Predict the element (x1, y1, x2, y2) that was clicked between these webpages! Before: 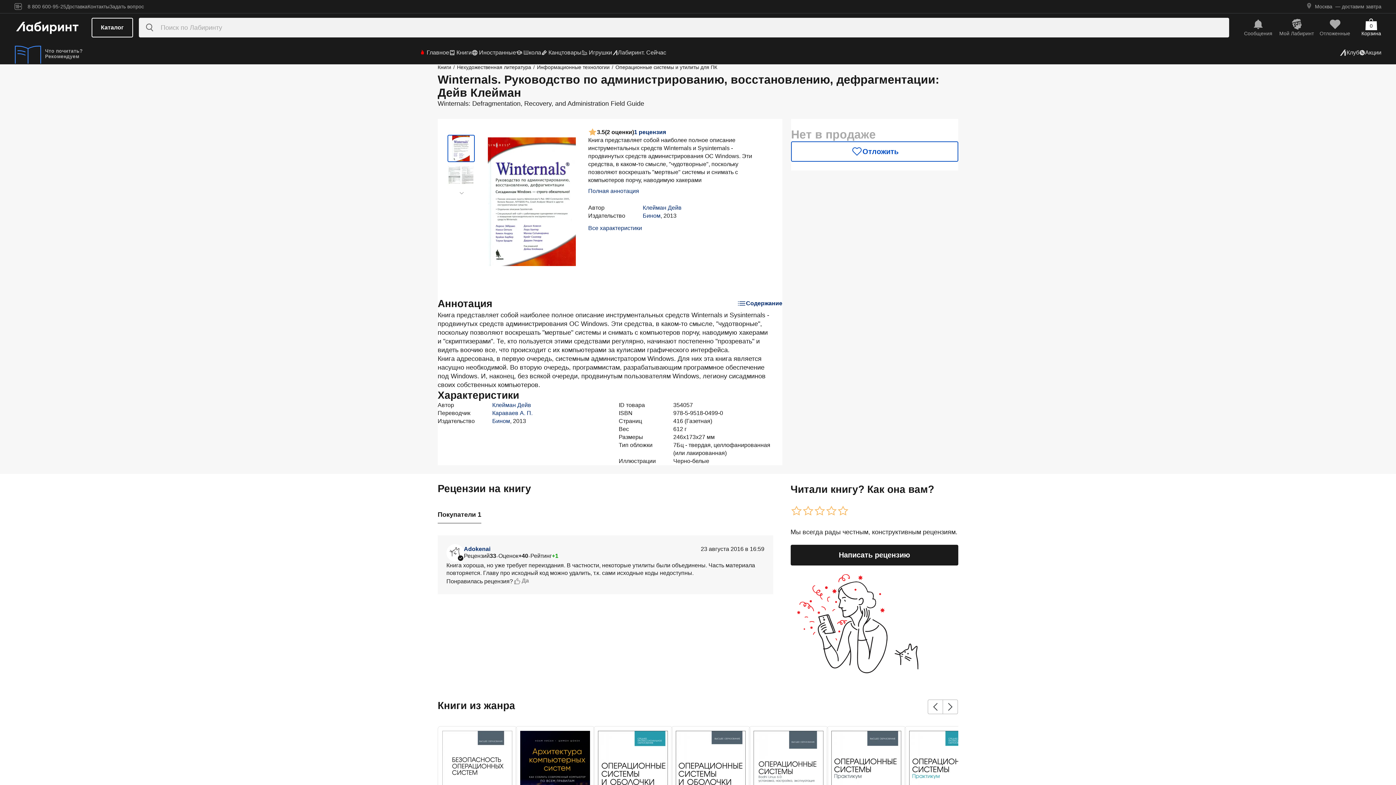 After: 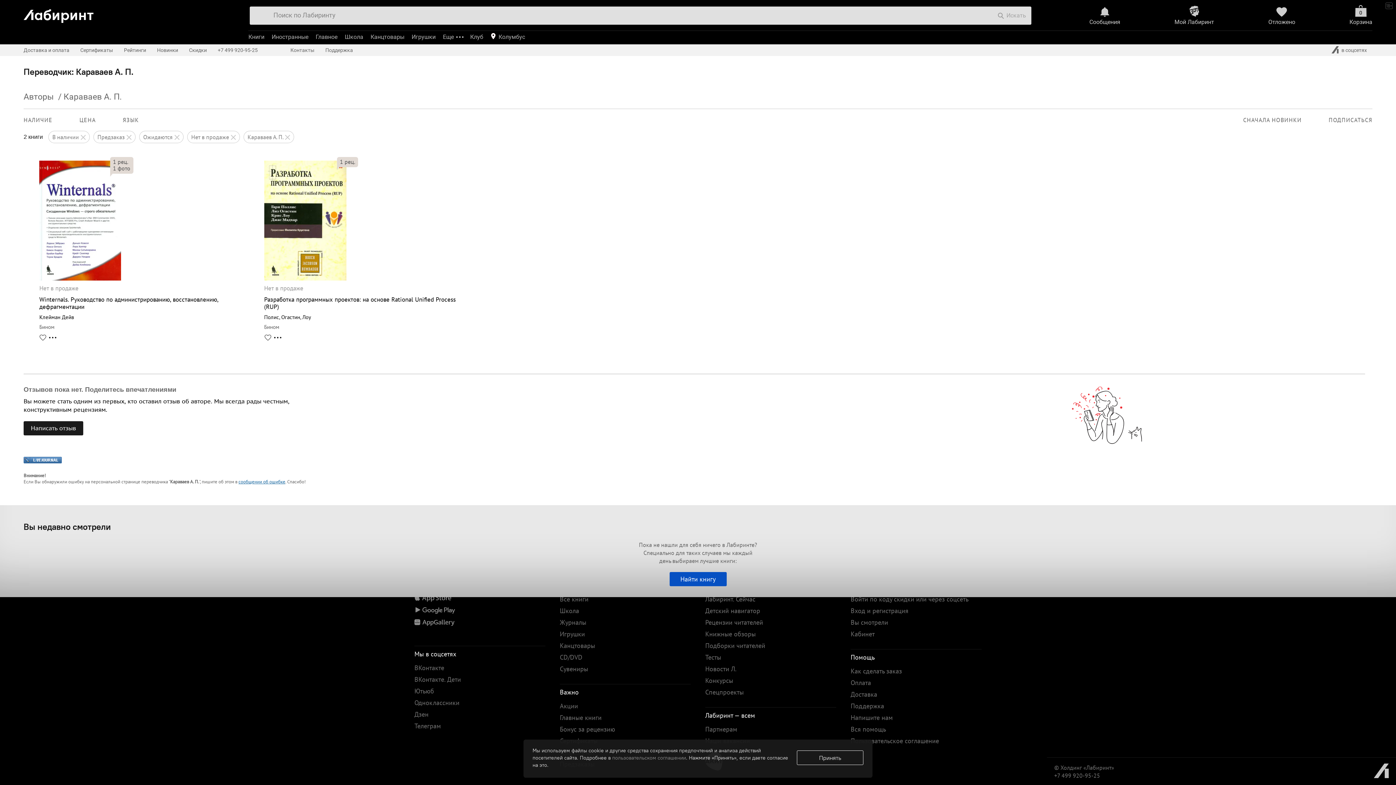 Action: bbox: (492, 410, 532, 416) label: Караваев А. П.